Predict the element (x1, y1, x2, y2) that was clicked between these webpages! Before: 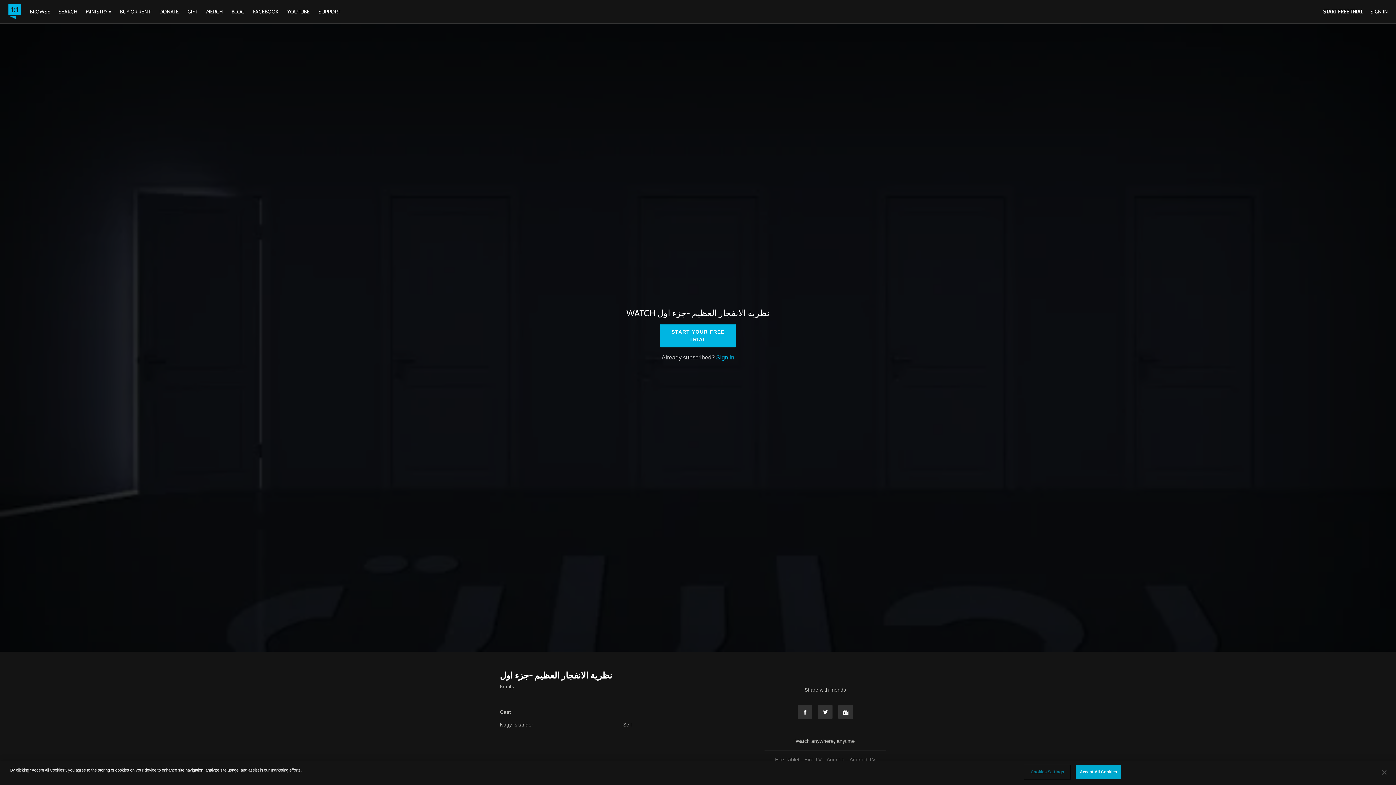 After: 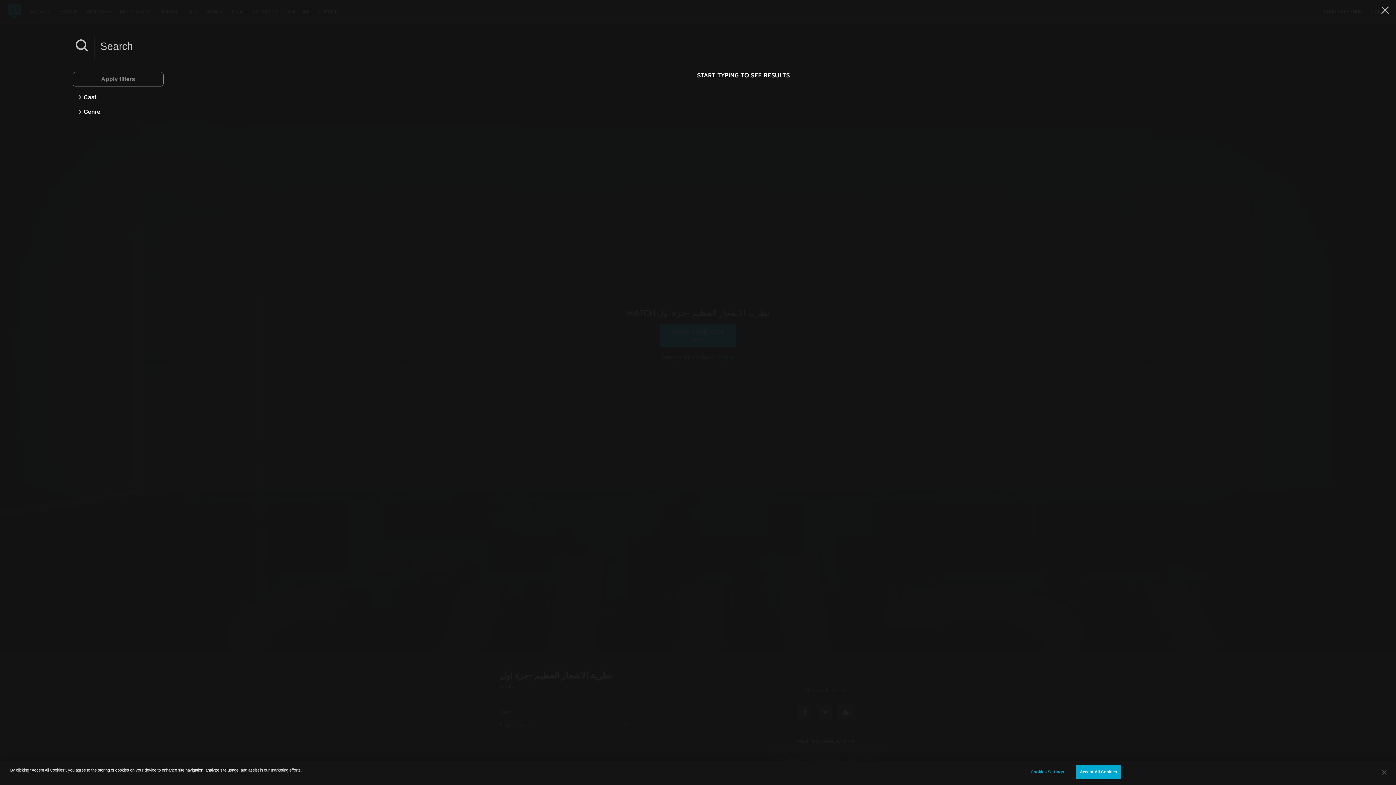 Action: label: SEARCH  bbox: (54, 8, 82, 14)